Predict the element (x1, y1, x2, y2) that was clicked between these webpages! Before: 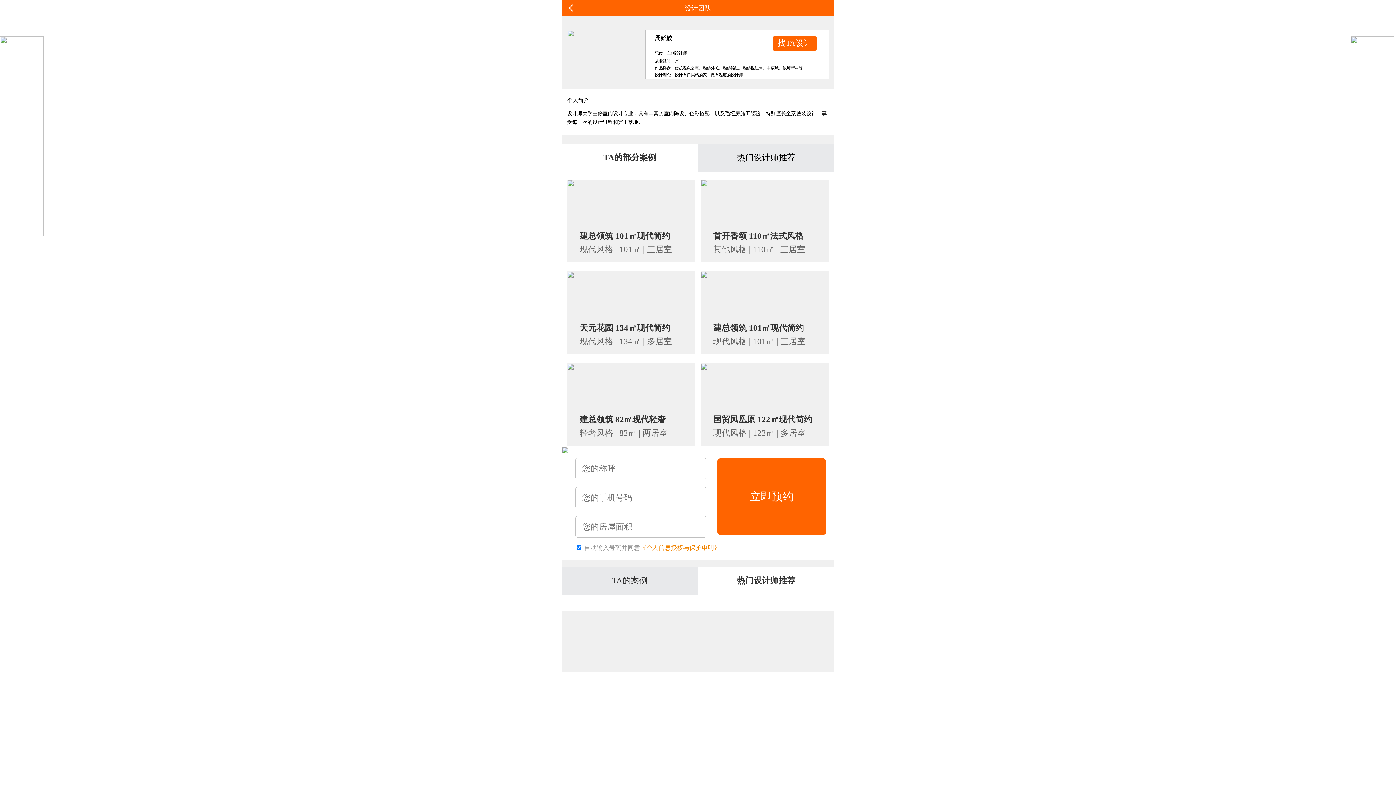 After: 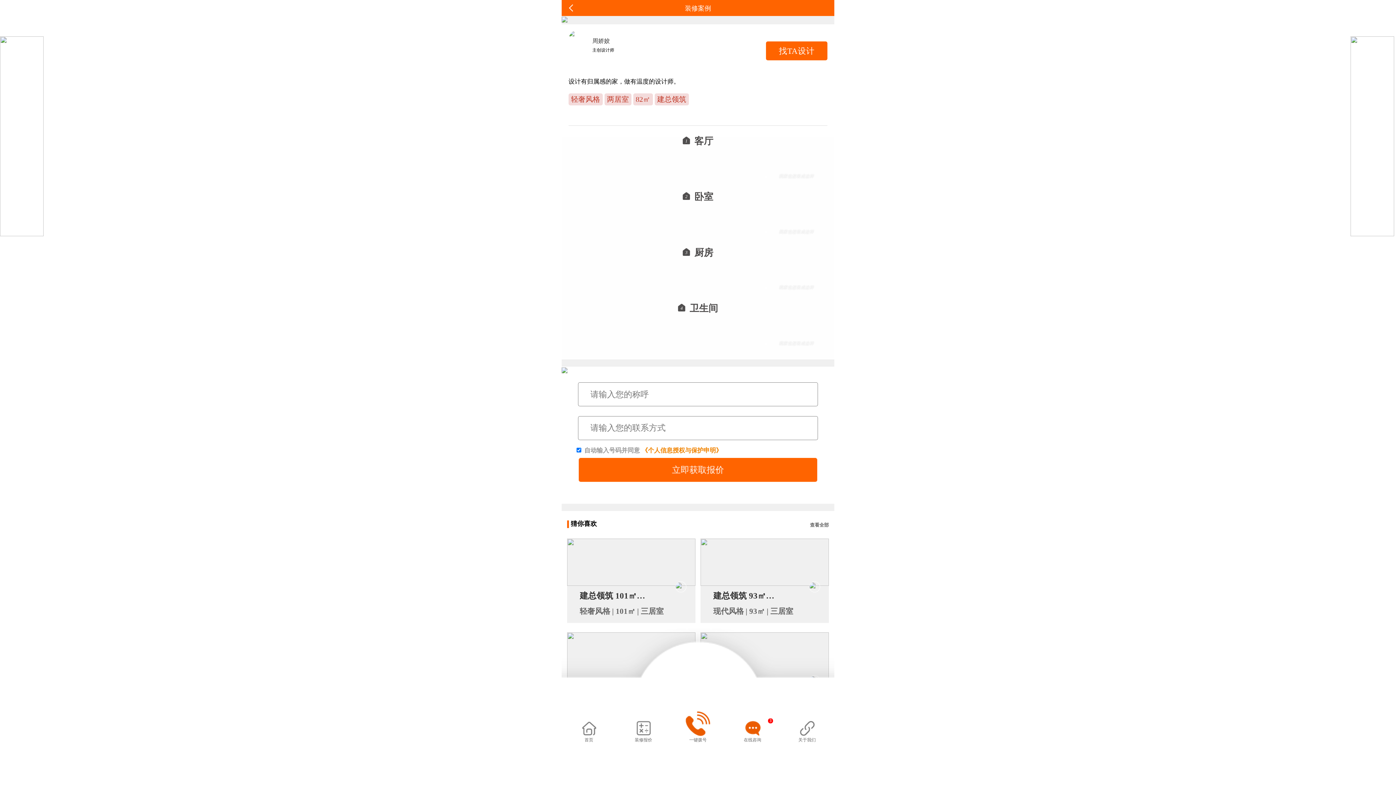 Action: label: 建总领筑 82㎡现代轻奢 bbox: (579, 415, 666, 424)